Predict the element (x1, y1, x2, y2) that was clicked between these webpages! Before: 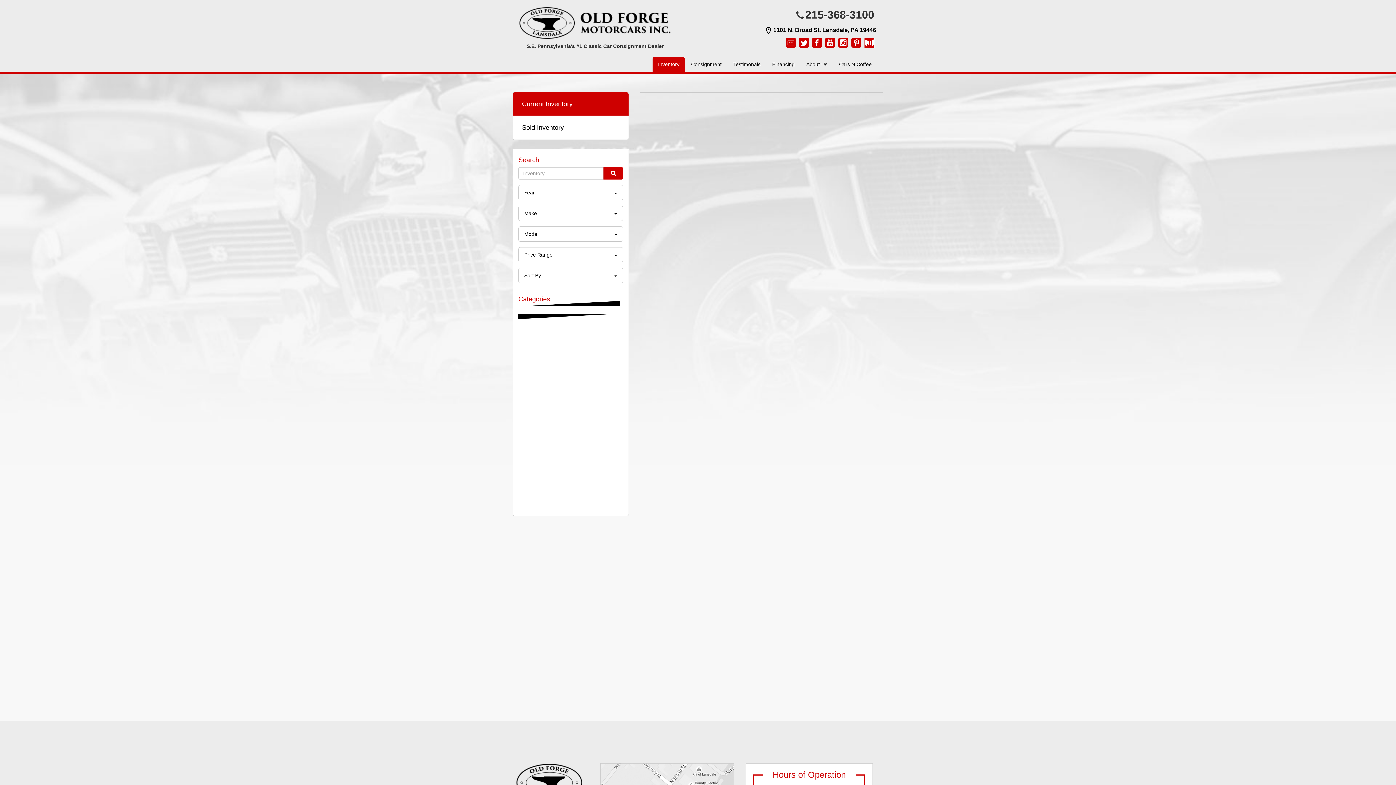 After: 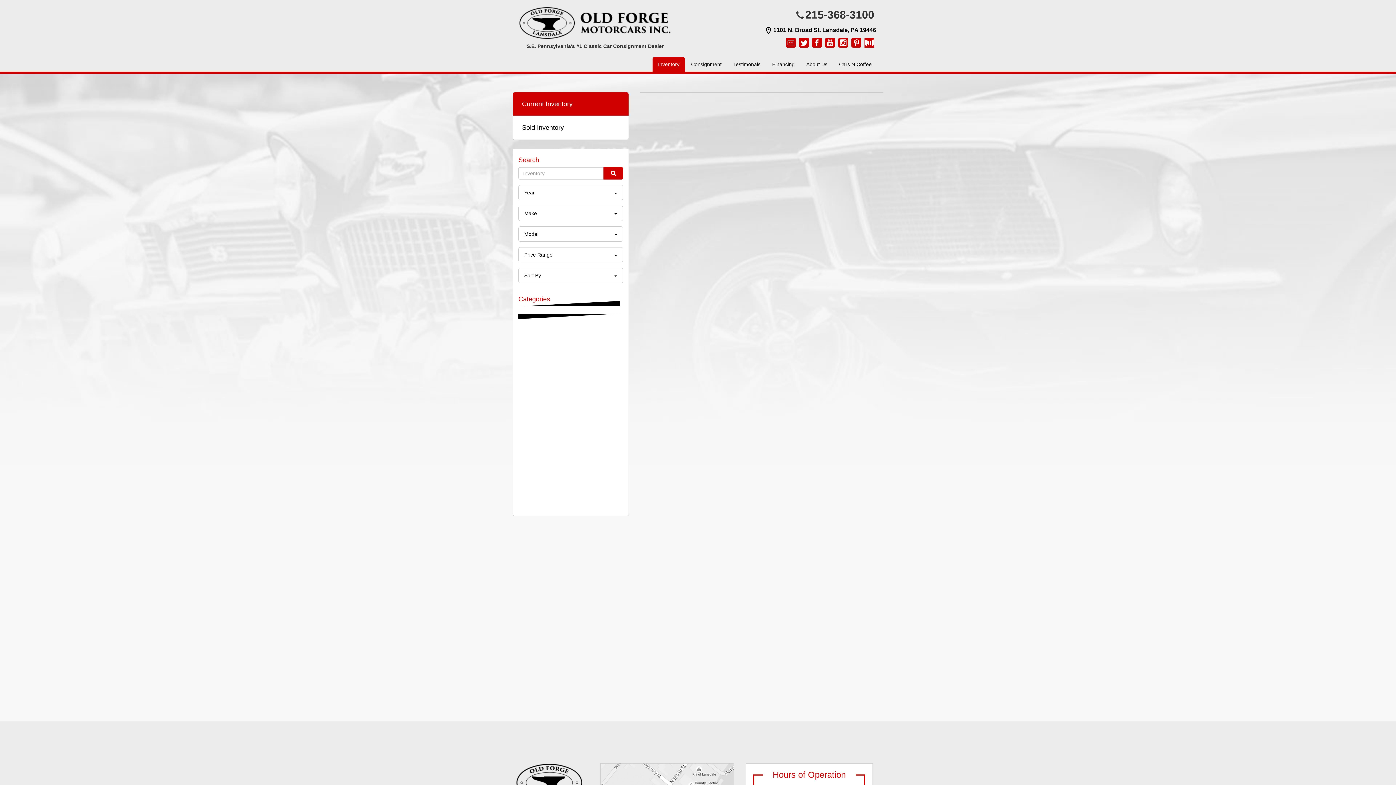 Action: bbox: (652, 57, 685, 71) label: Inventory